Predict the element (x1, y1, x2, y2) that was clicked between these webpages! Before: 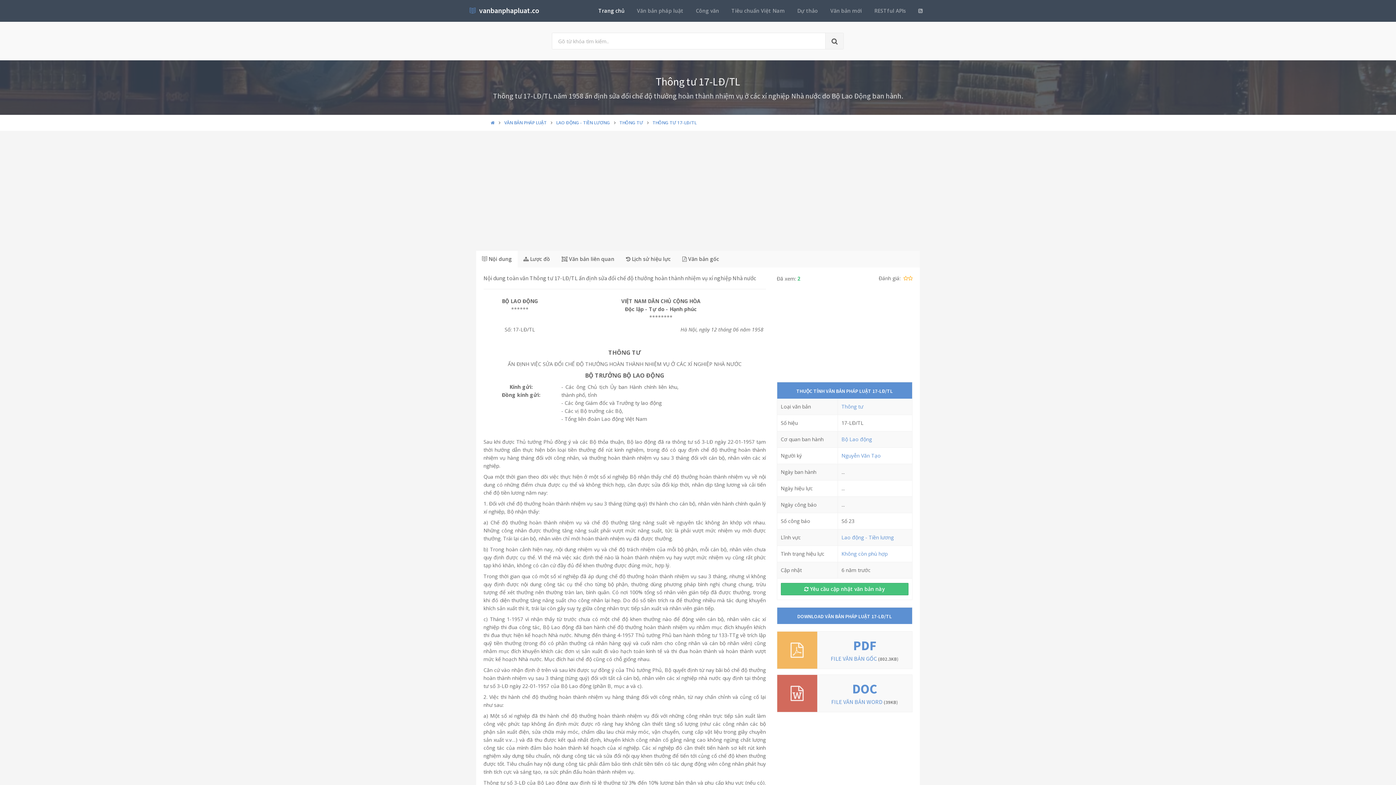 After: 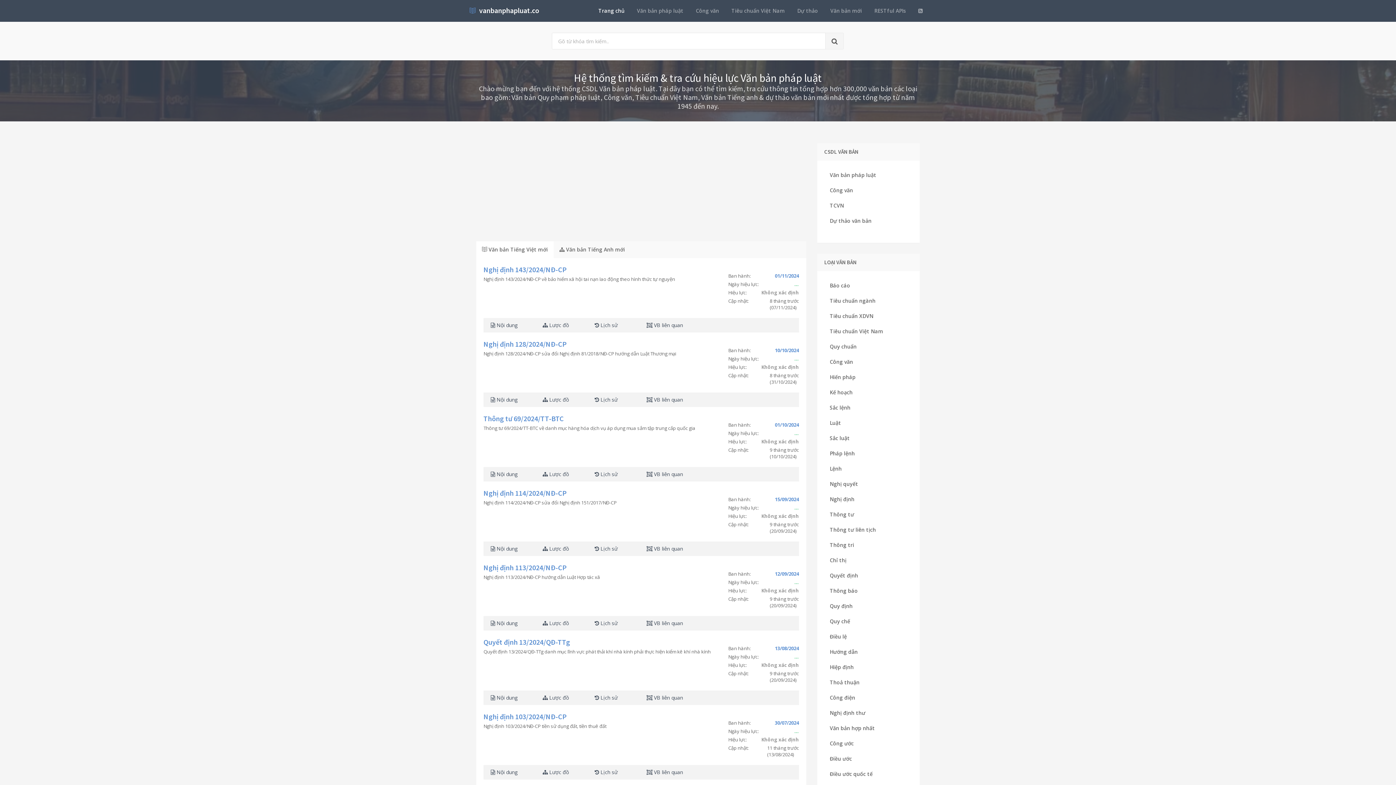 Action: label:    vanbanphapluat.co bbox: (465, 4, 543, 17)